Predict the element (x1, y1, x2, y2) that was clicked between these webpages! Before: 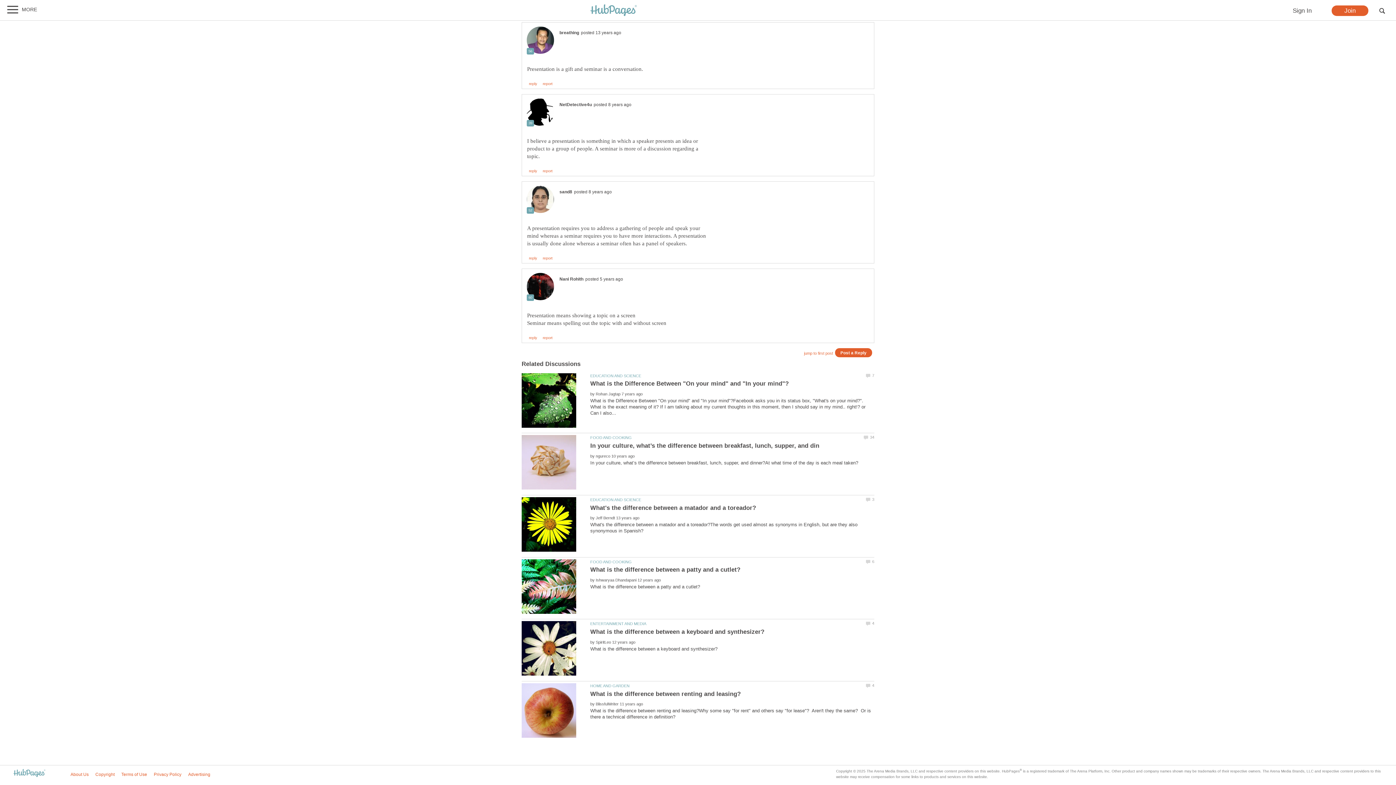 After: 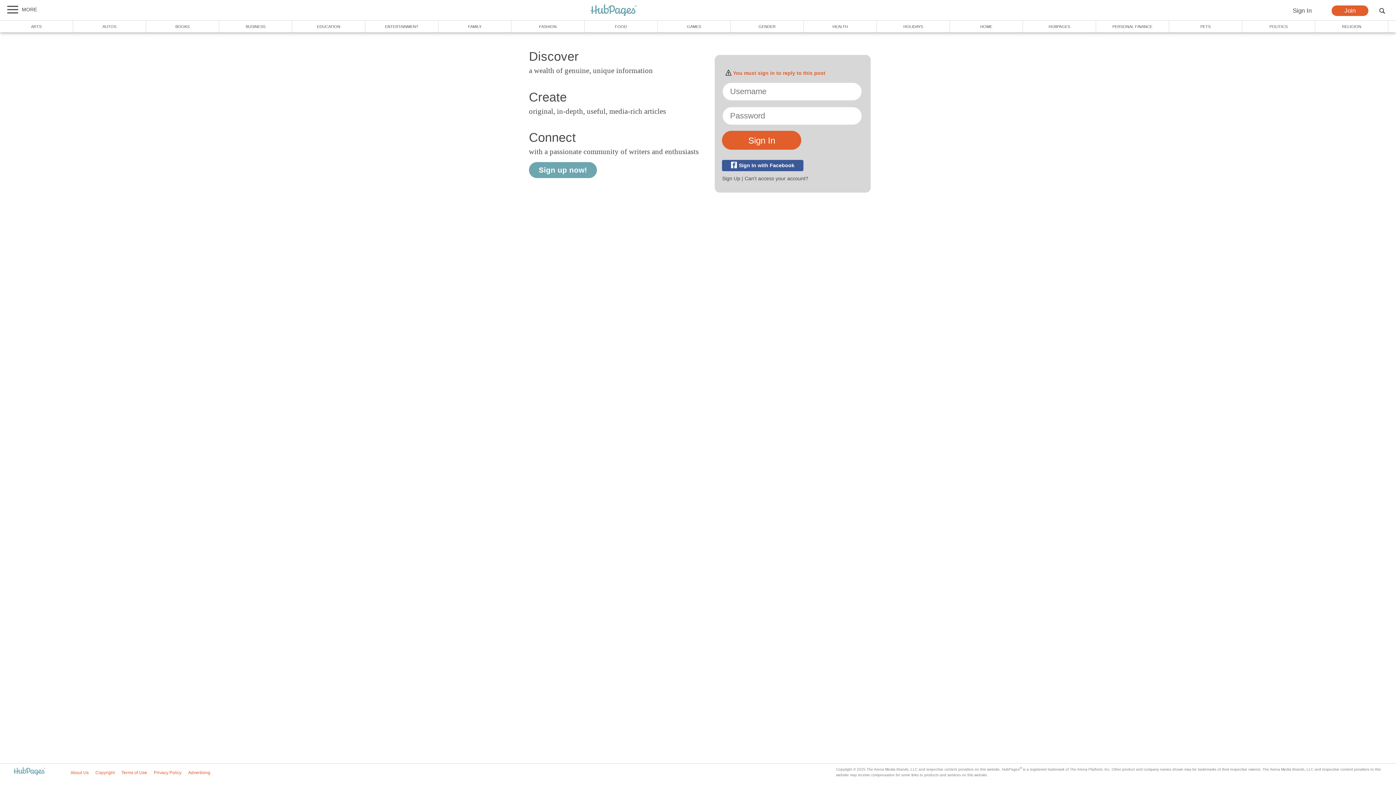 Action: label: reply bbox: (529, 82, 537, 85)